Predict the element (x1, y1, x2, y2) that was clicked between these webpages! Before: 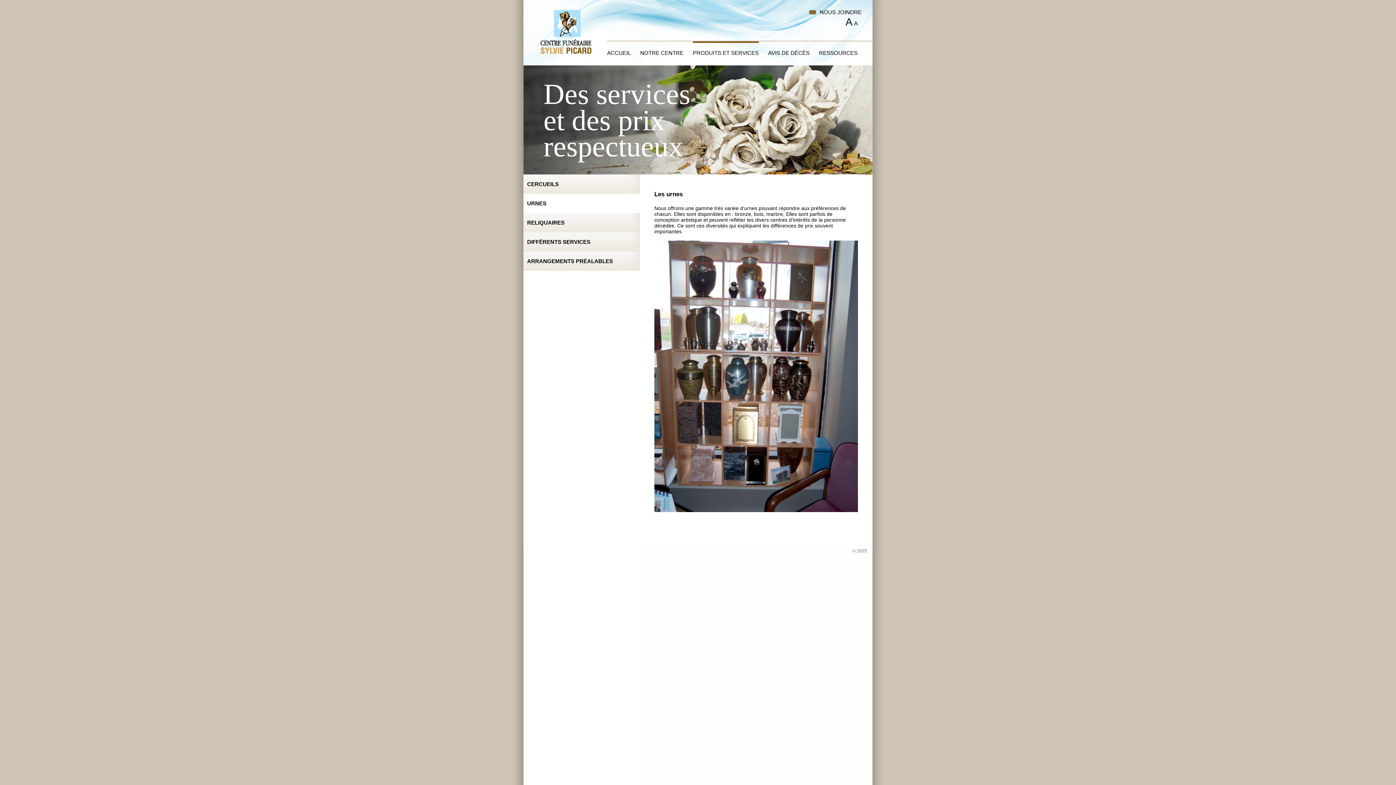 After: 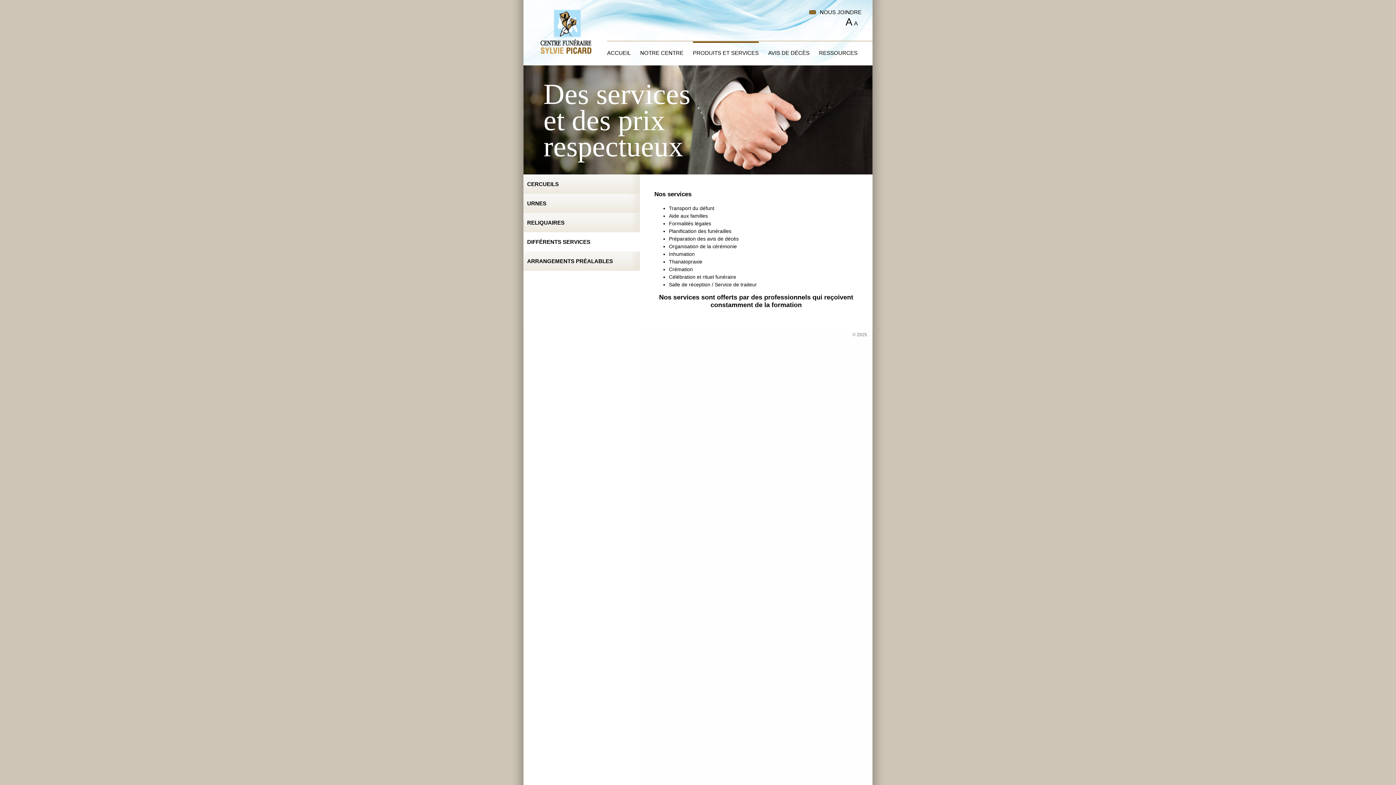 Action: label: DIFFÉRENTS SERVICES bbox: (523, 232, 640, 251)